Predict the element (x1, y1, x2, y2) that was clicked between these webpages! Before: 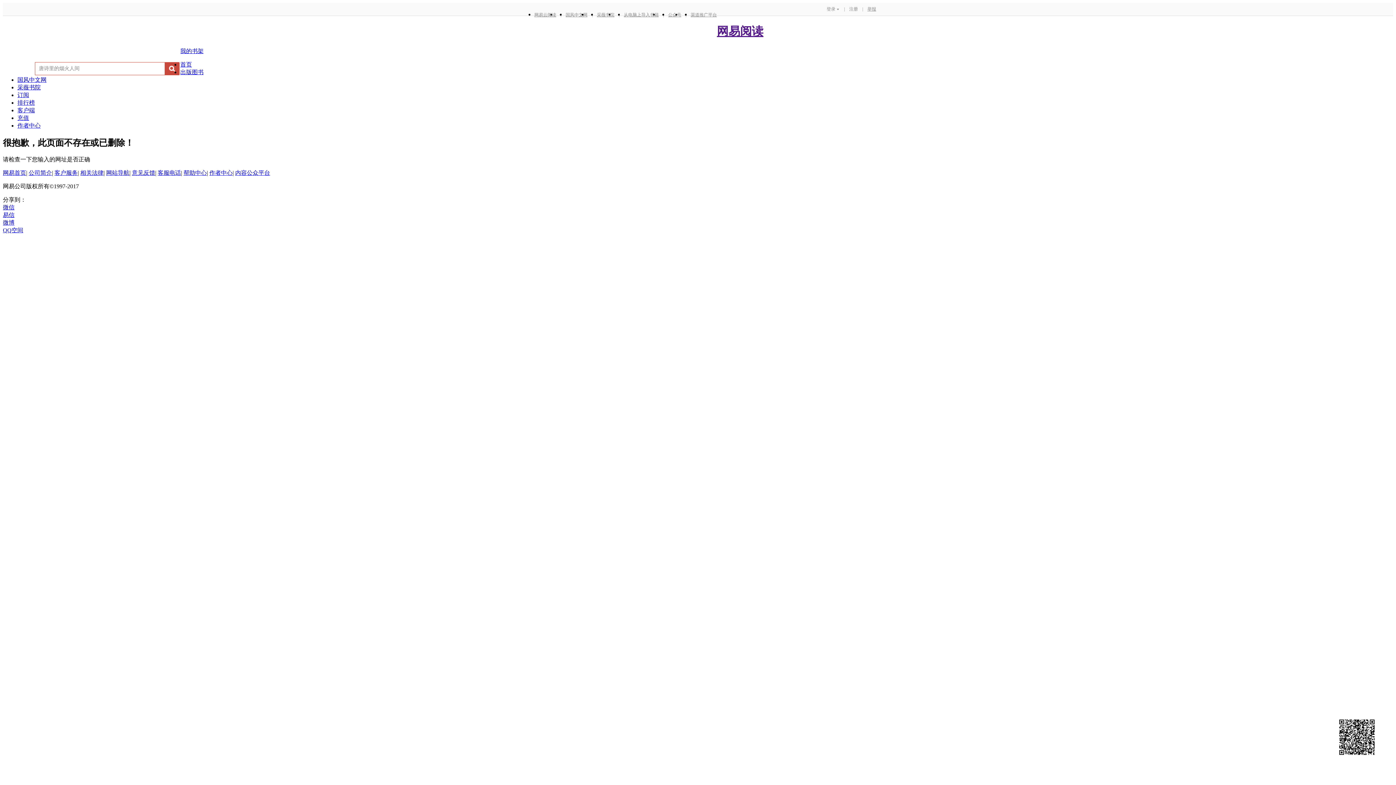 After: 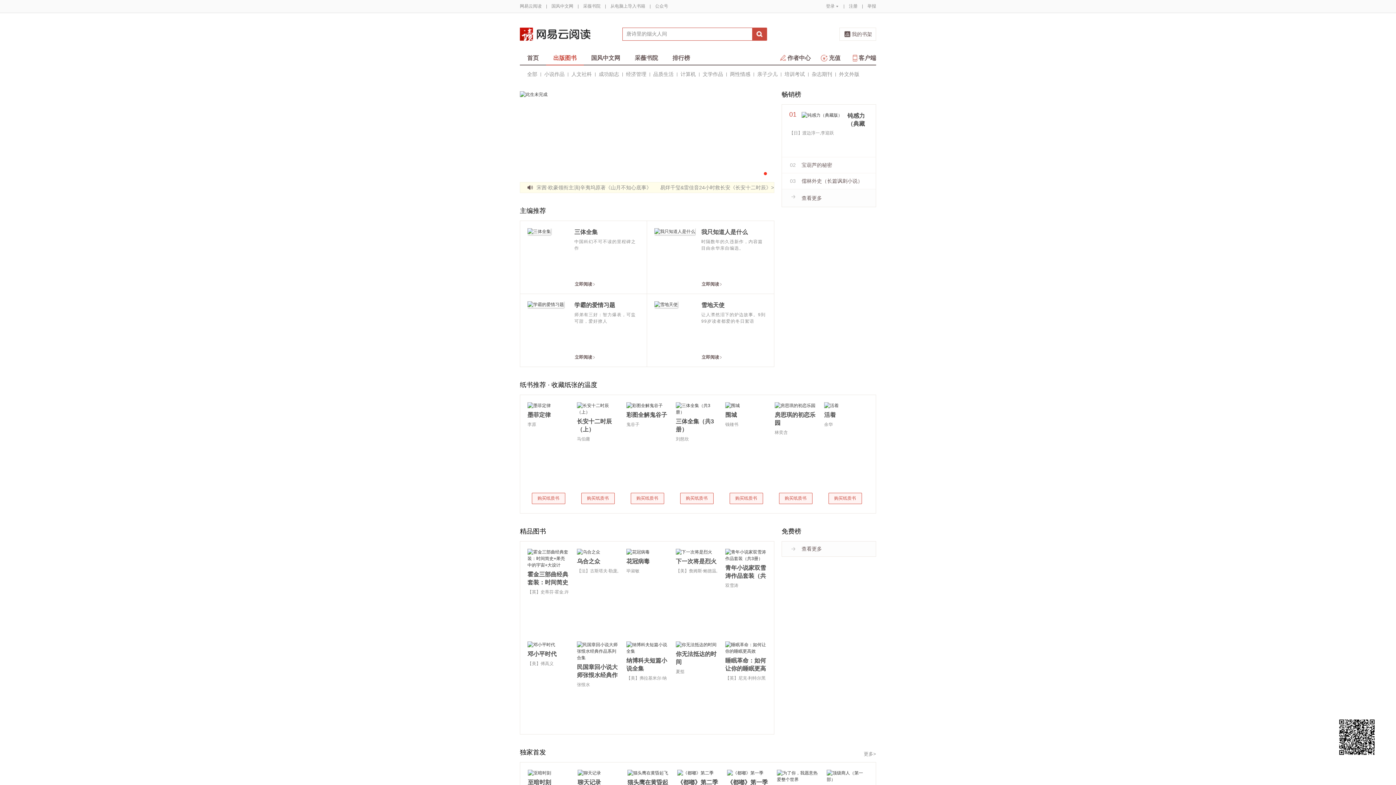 Action: label: 出版图书 bbox: (180, 69, 203, 75)